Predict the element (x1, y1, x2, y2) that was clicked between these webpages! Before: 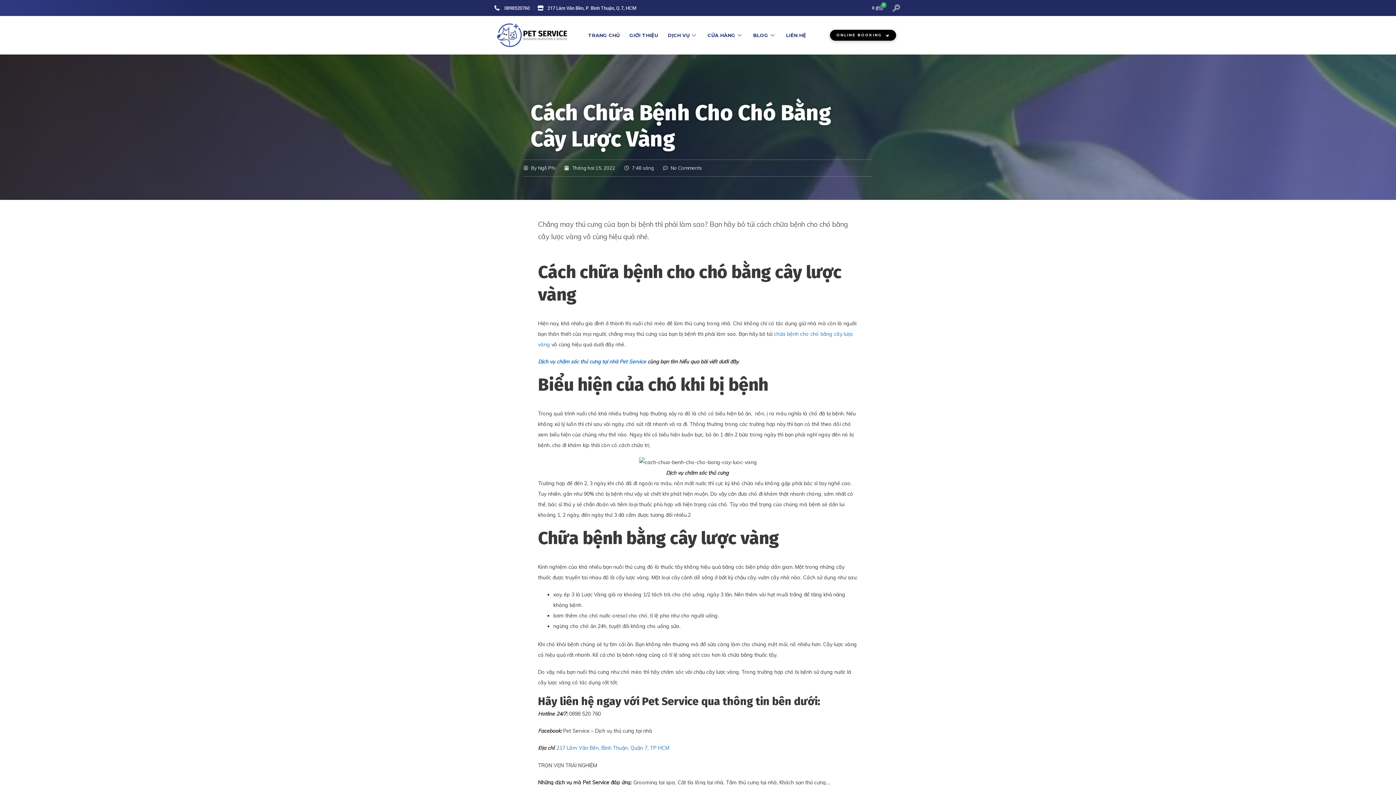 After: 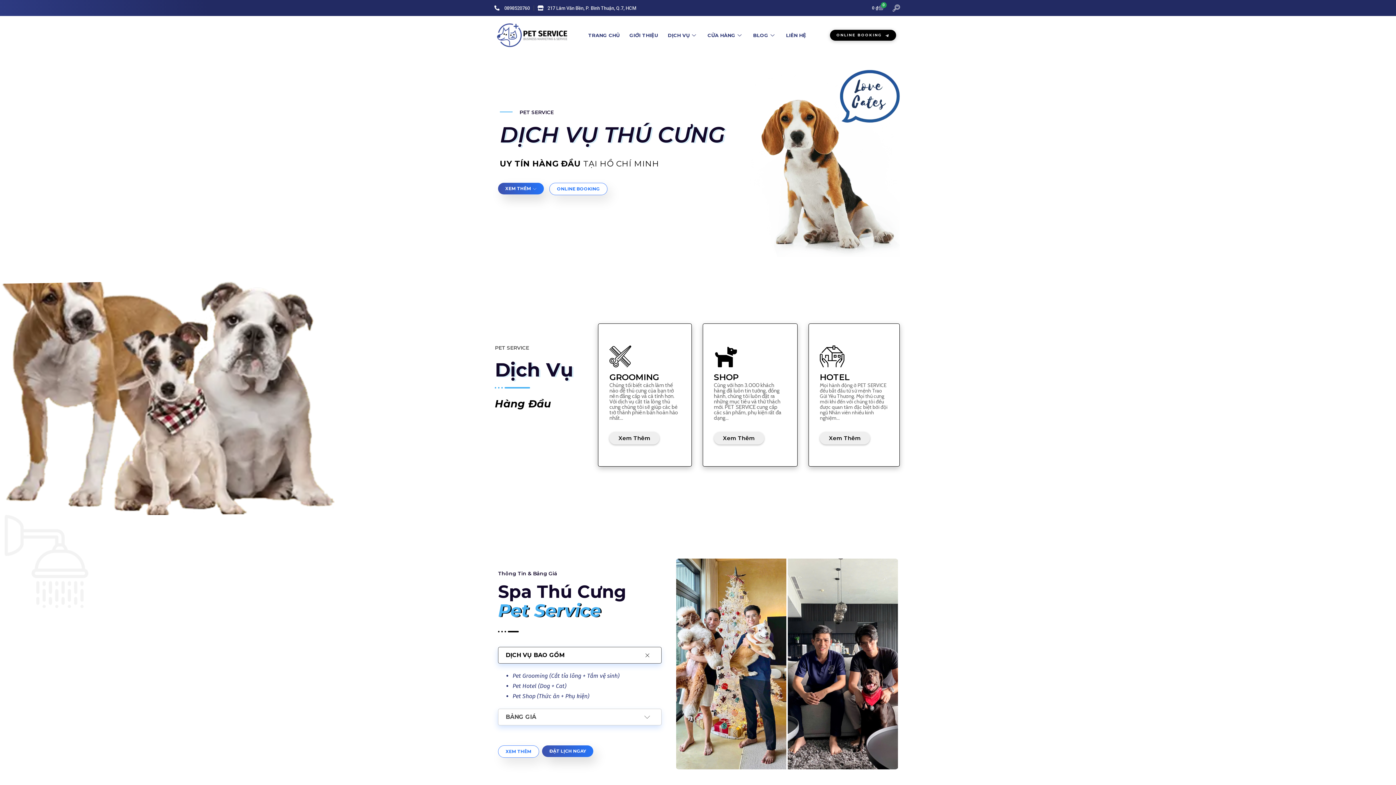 Action: label: TRANG CHỦ bbox: (586, 22, 621, 48)